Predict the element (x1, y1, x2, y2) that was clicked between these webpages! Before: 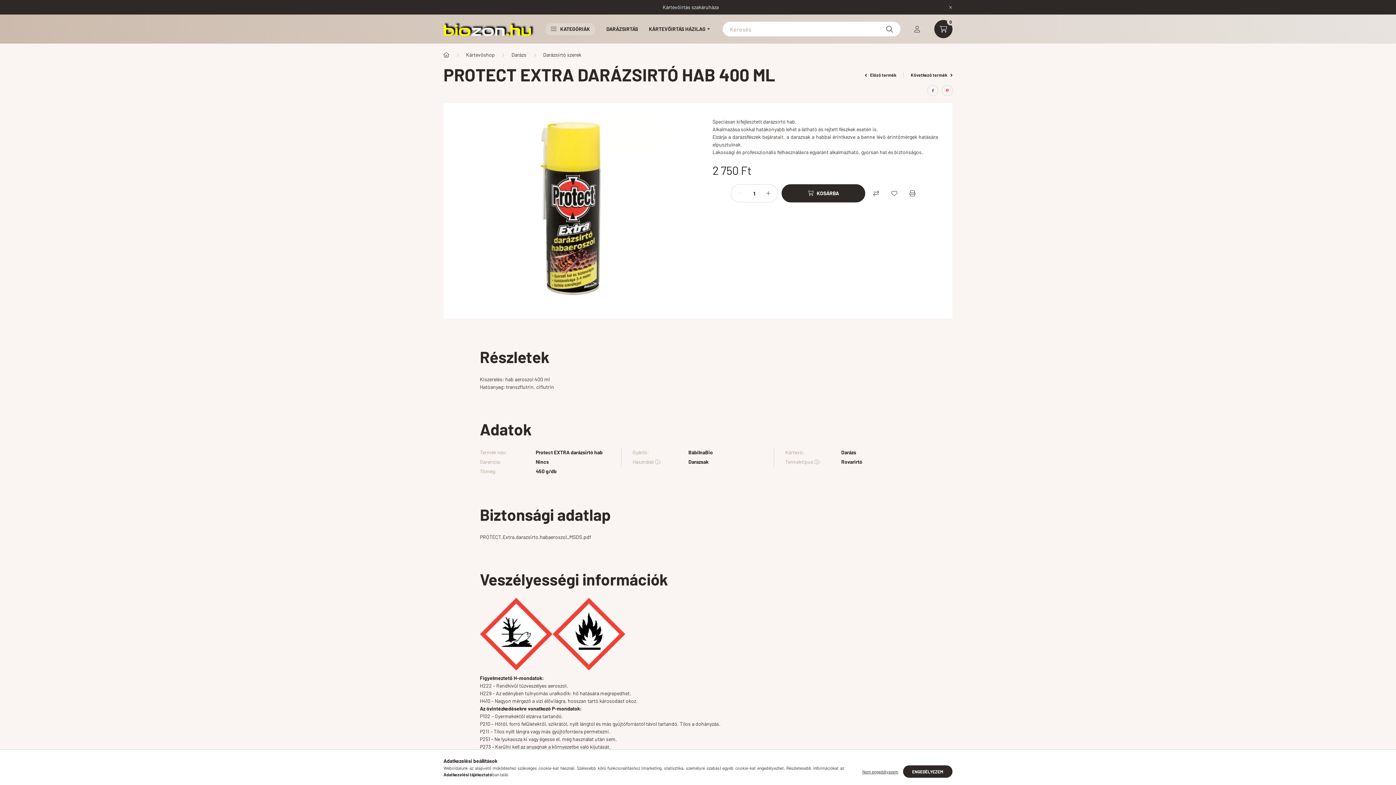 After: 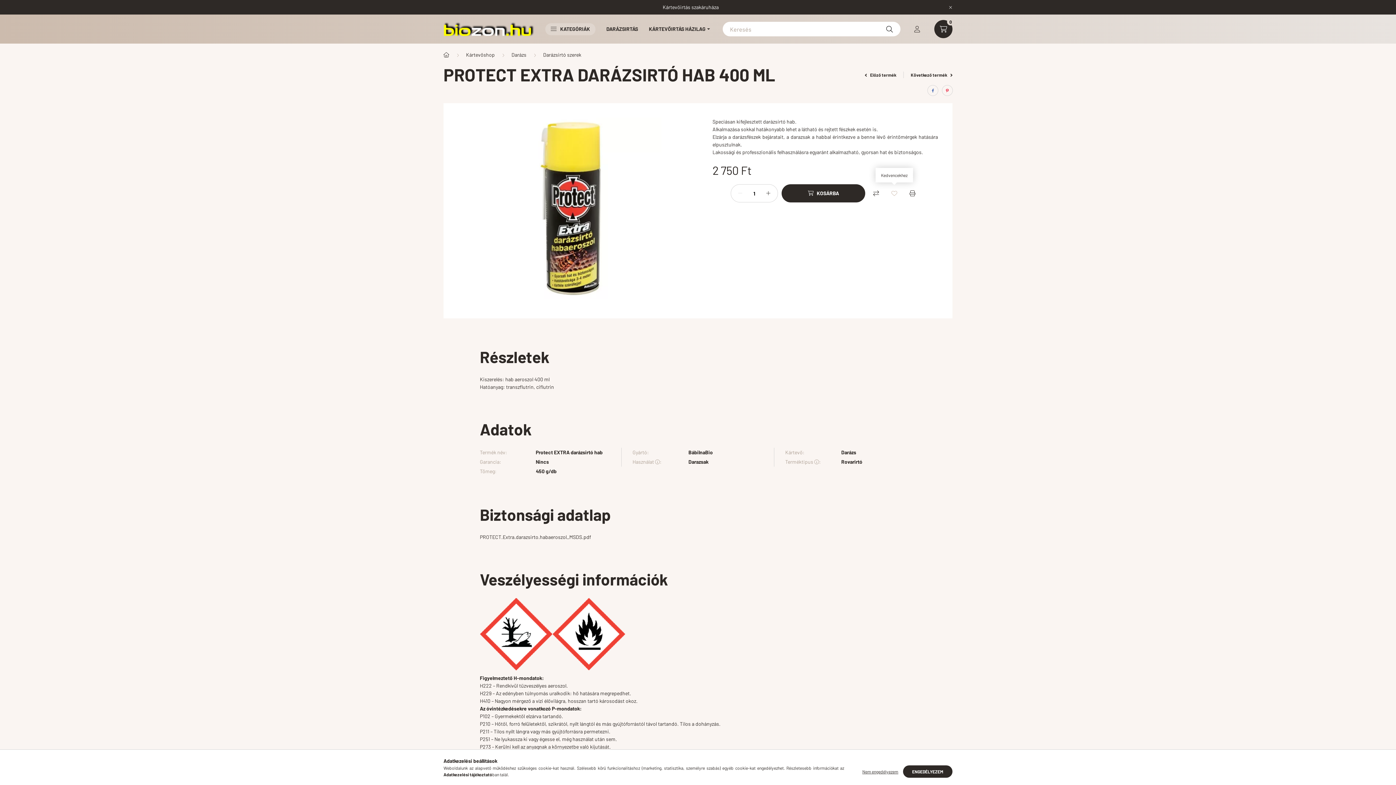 Action: bbox: (887, 186, 901, 200) label: Kedvencekhez